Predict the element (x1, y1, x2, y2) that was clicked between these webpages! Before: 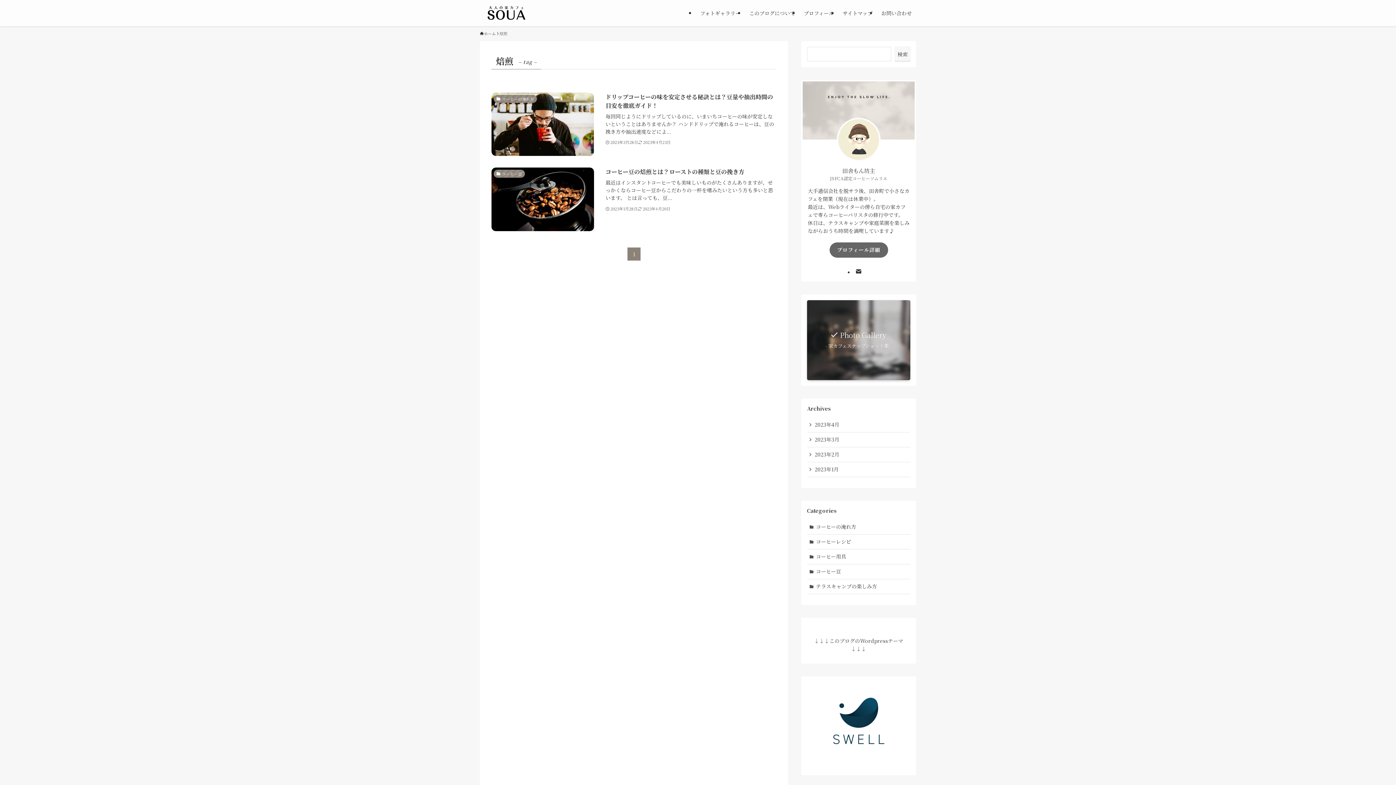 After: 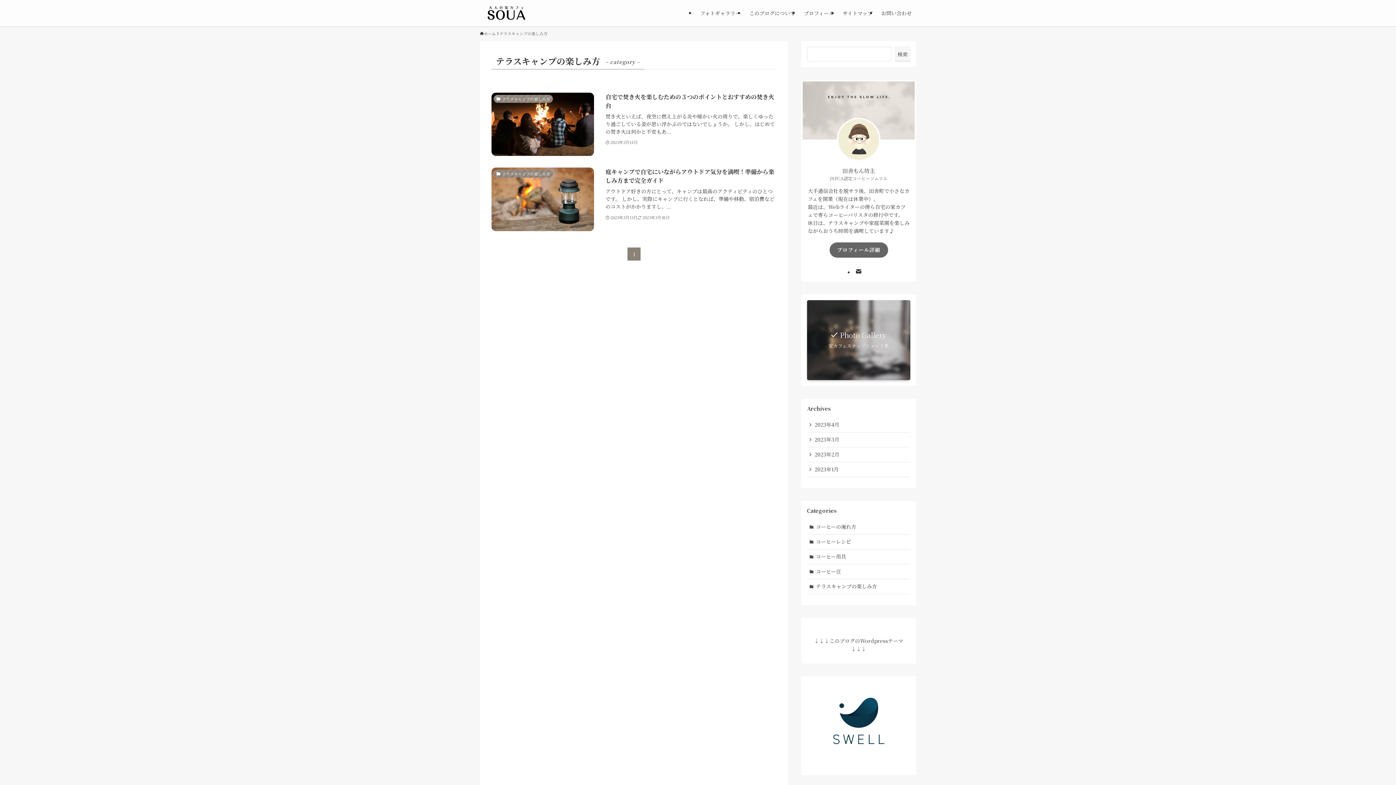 Action: bbox: (807, 579, 910, 594) label: テラスキャンプの楽しみ方